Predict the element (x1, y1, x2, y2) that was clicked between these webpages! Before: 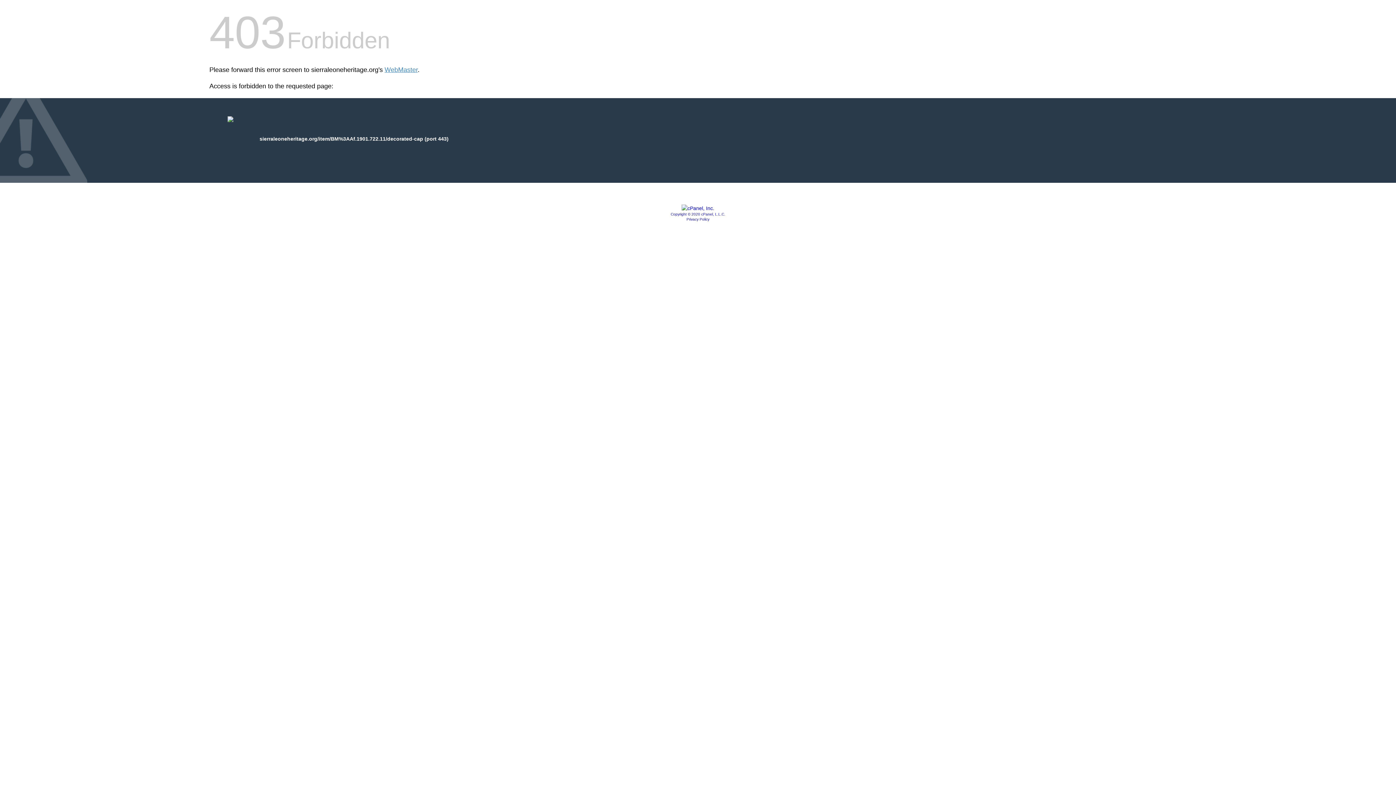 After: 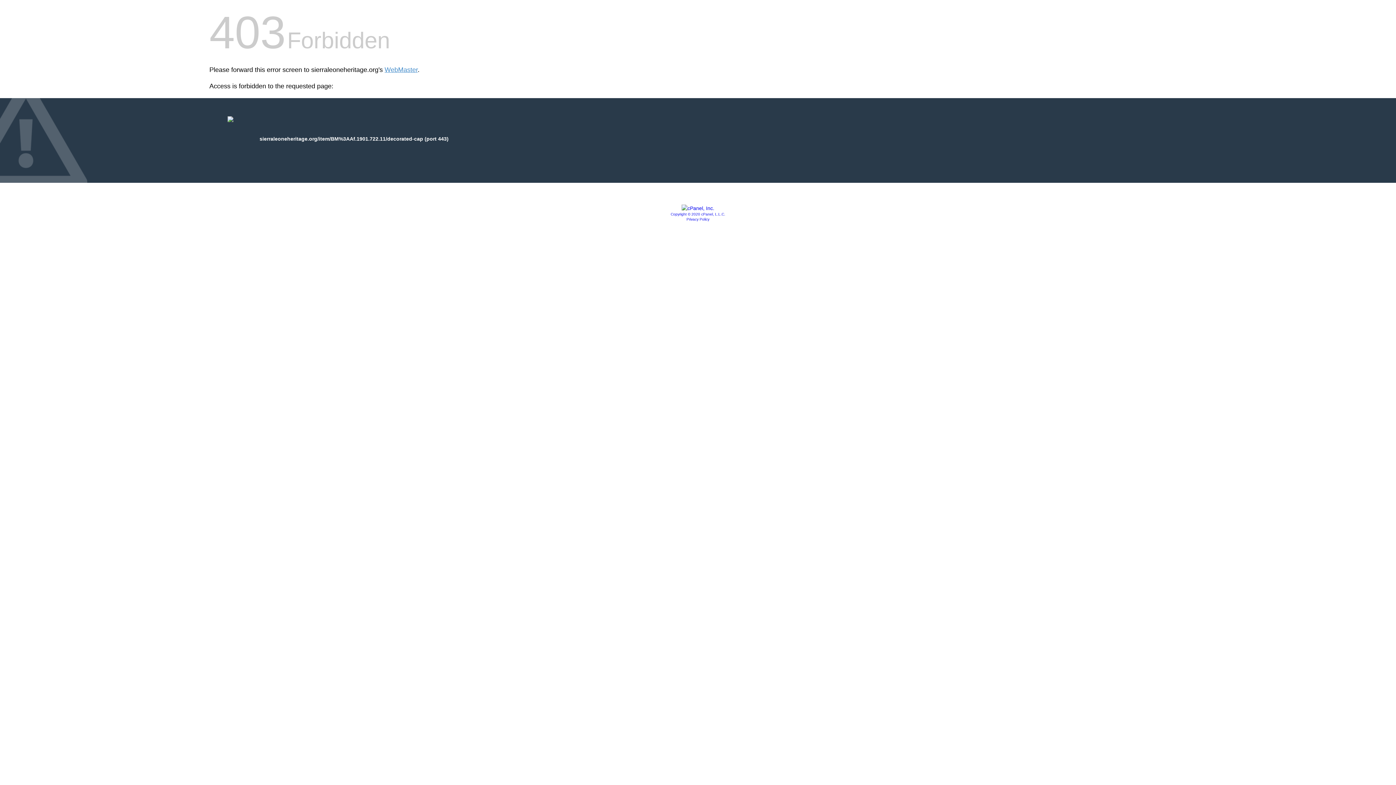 Action: bbox: (681, 205, 714, 211)